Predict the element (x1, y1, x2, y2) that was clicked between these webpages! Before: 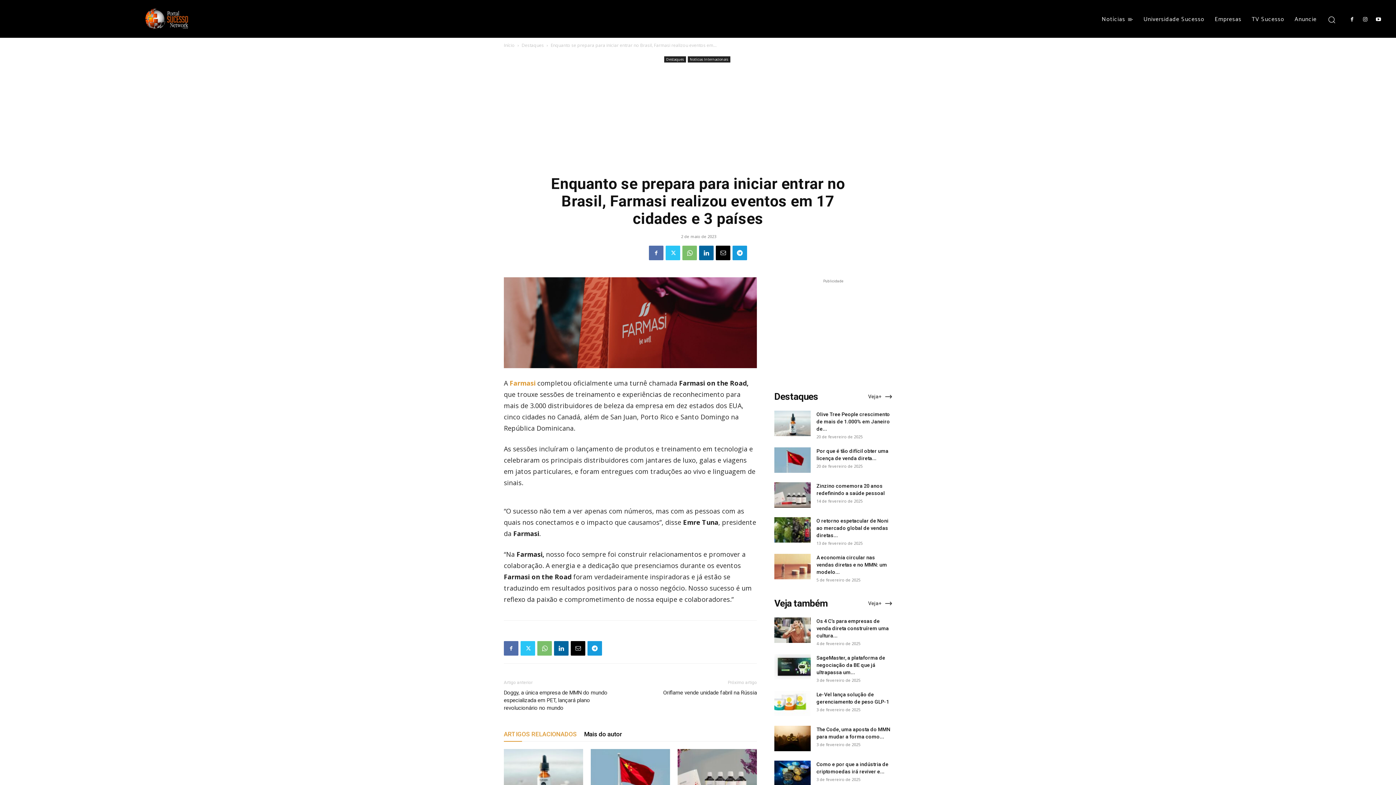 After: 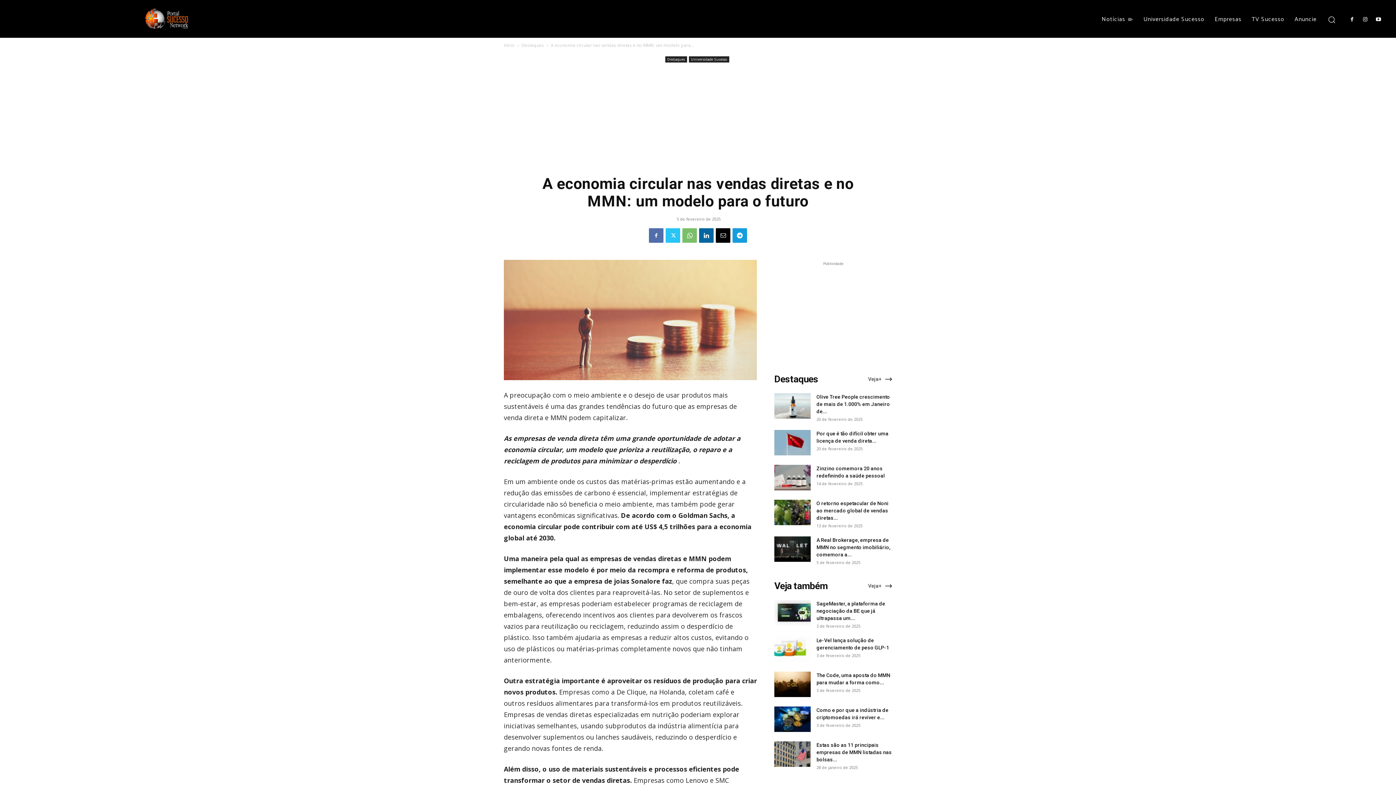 Action: label: A economia circular nas vendas diretas e no MMN: um modelo... bbox: (816, 554, 887, 575)